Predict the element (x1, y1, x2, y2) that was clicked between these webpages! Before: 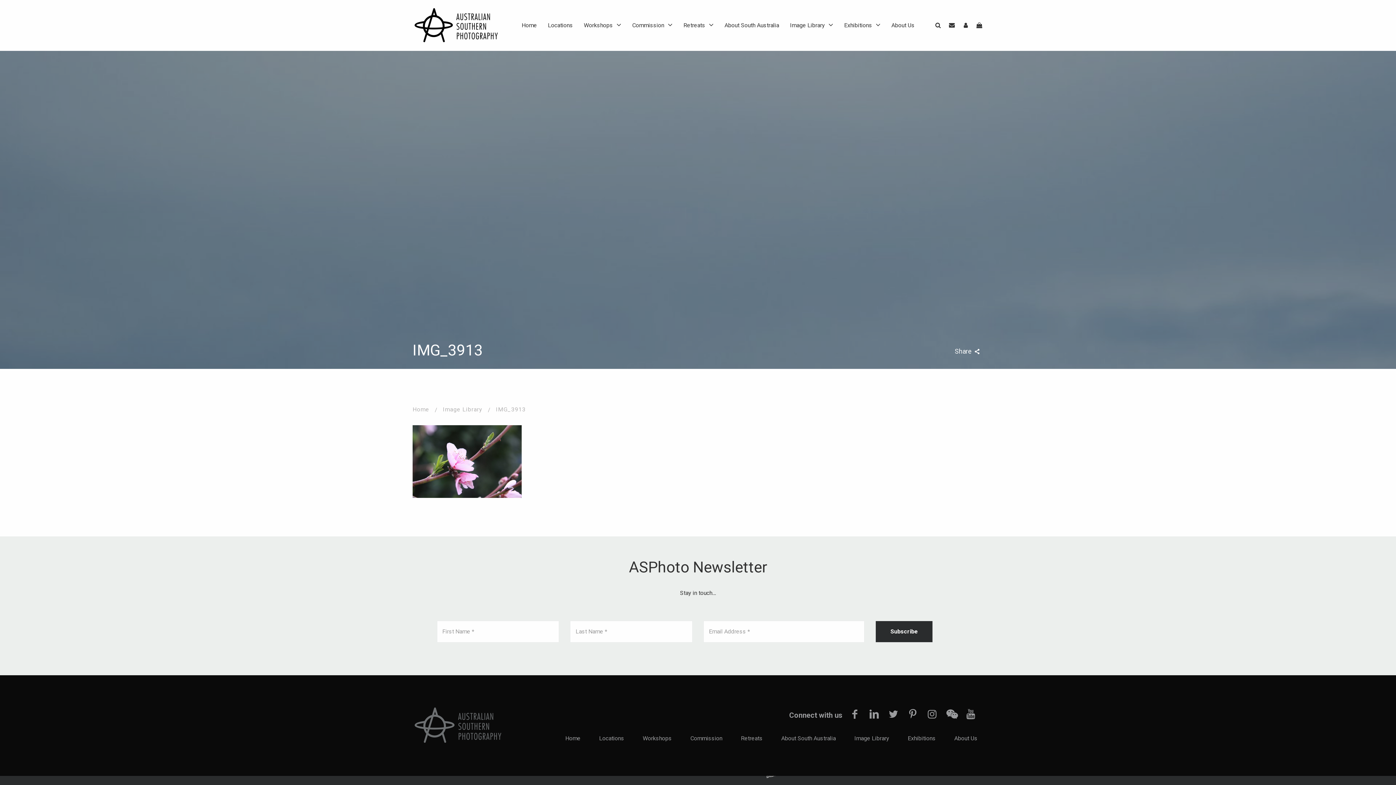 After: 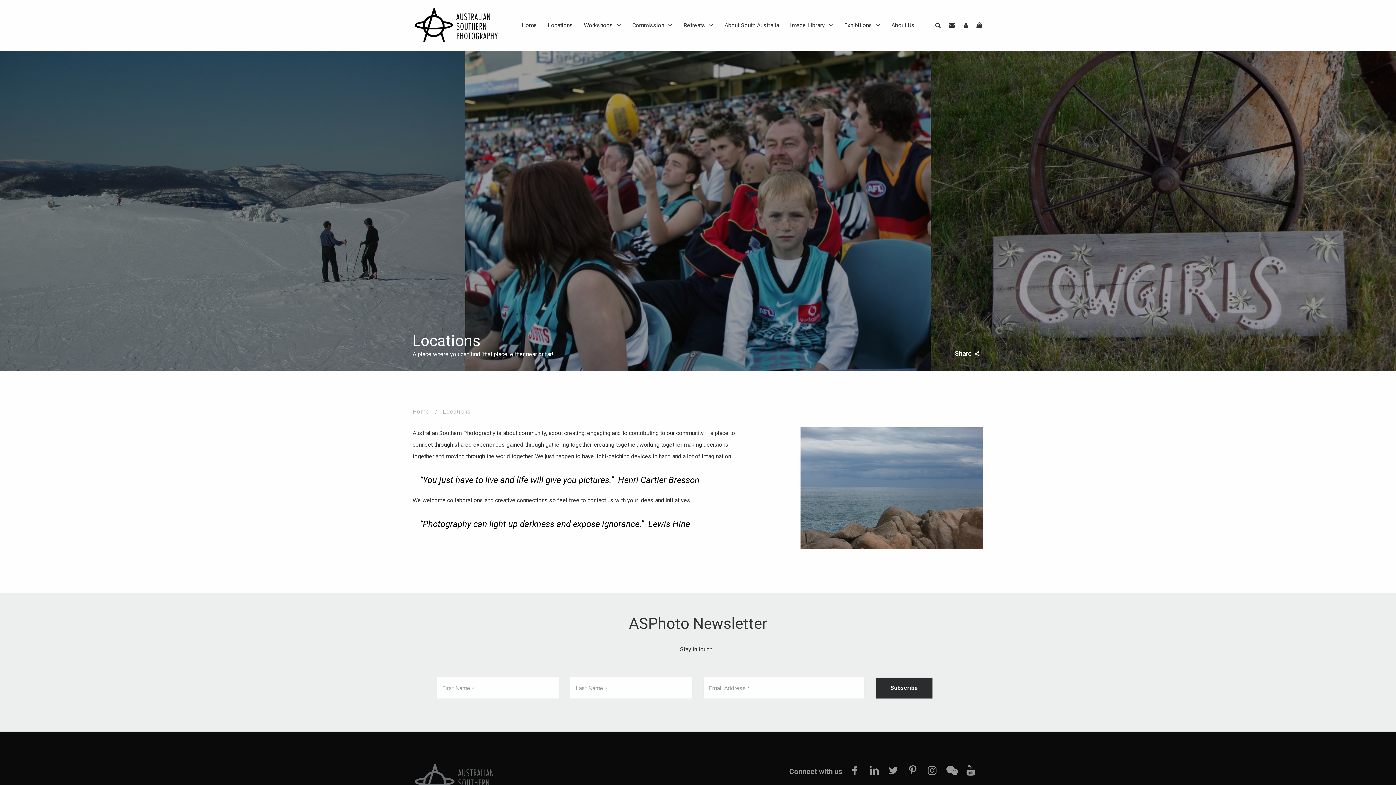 Action: bbox: (542, 19, 578, 31) label: Locations